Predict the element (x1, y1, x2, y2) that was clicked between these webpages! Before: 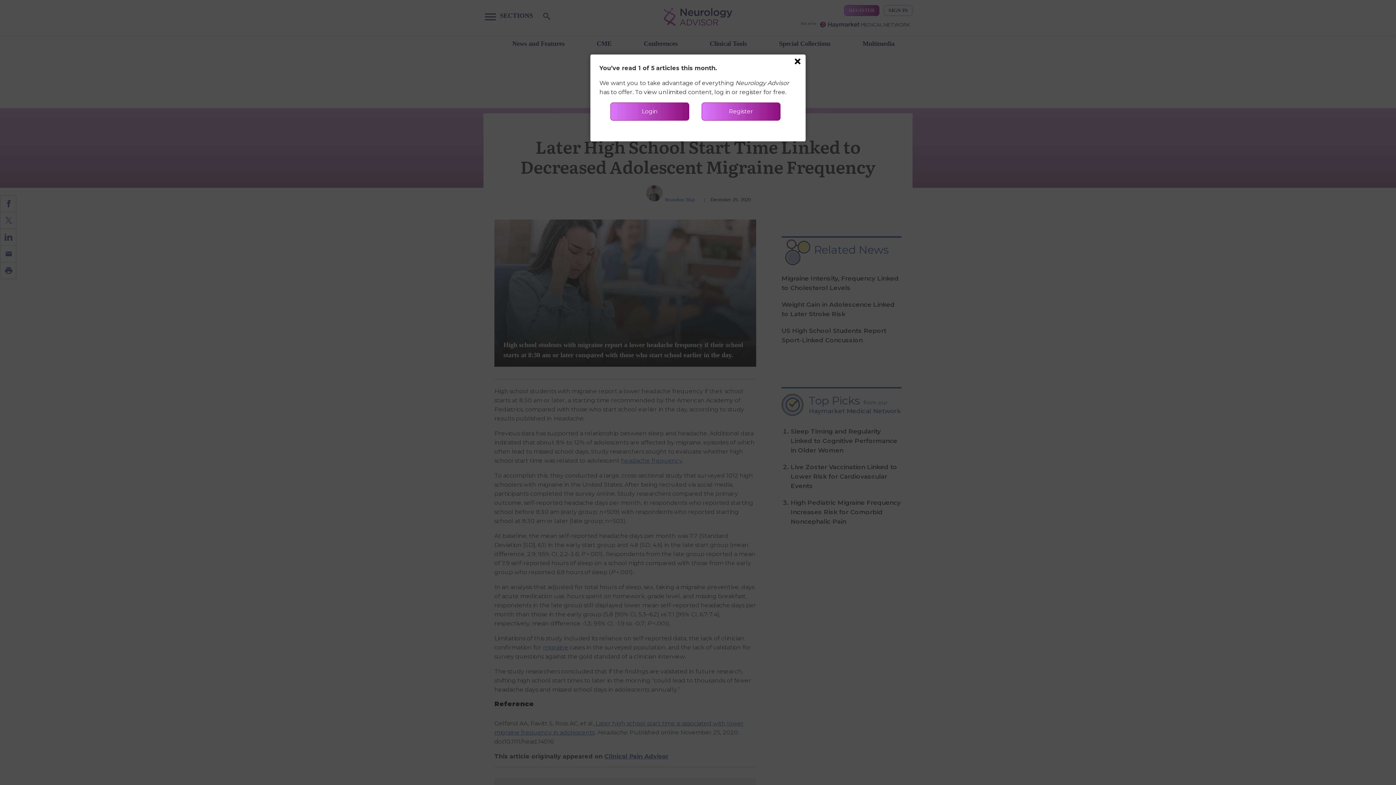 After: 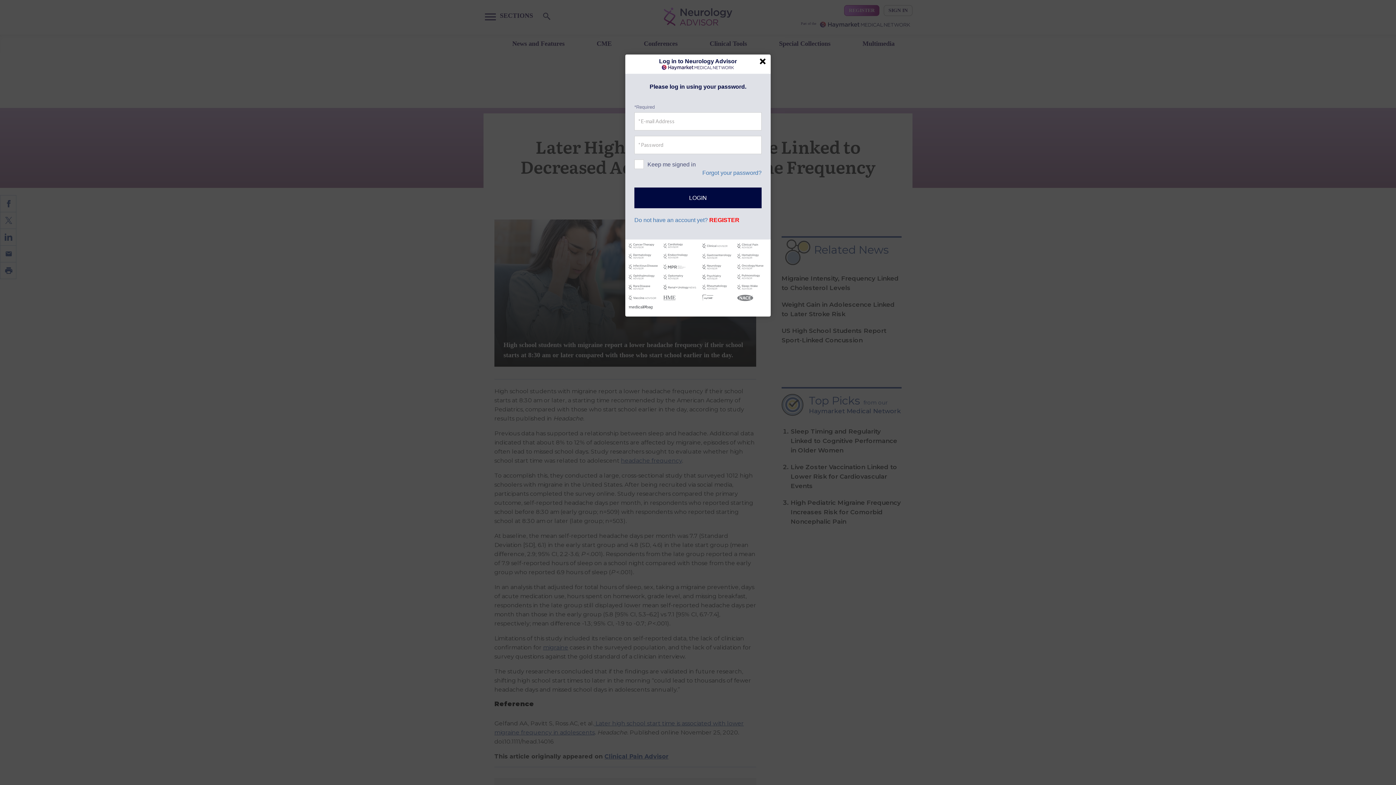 Action: bbox: (610, 102, 689, 120) label: Login